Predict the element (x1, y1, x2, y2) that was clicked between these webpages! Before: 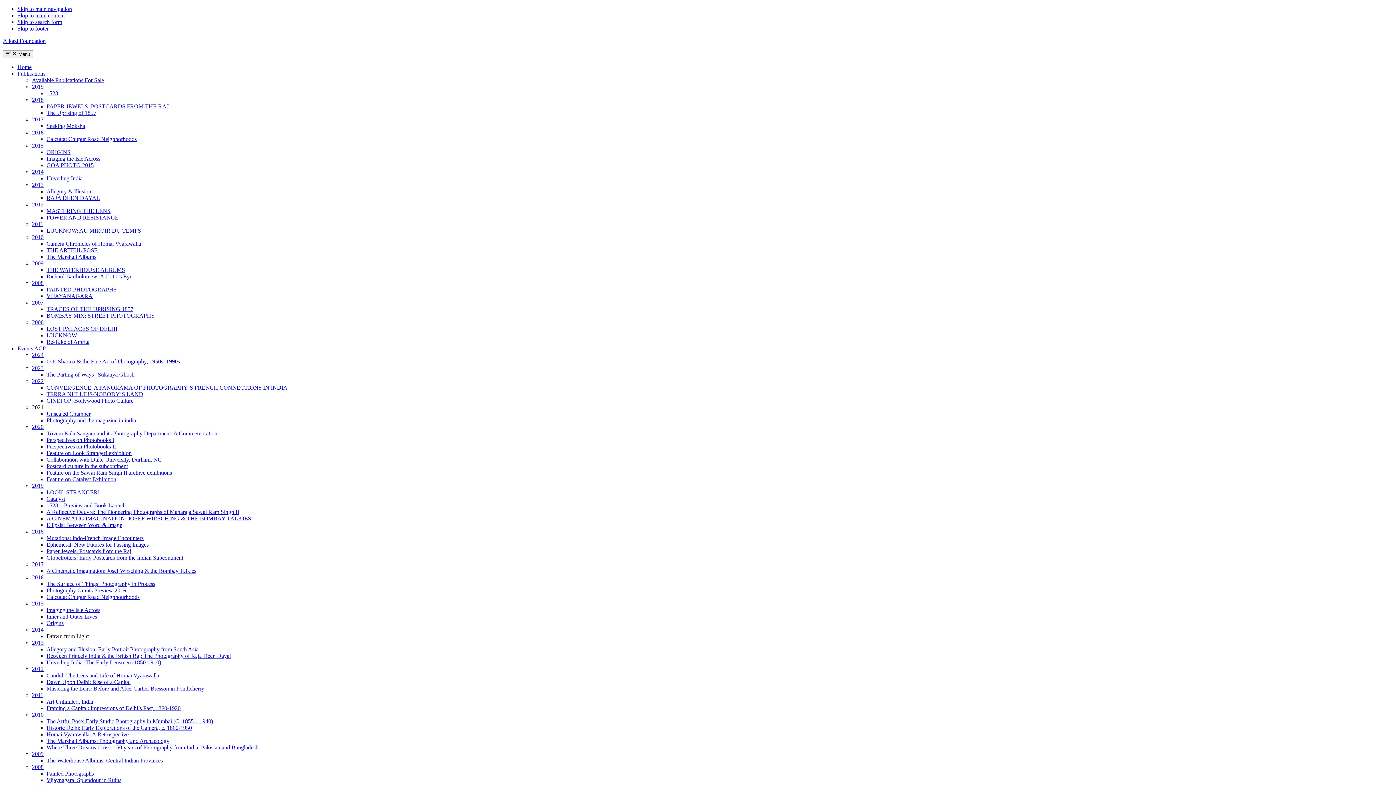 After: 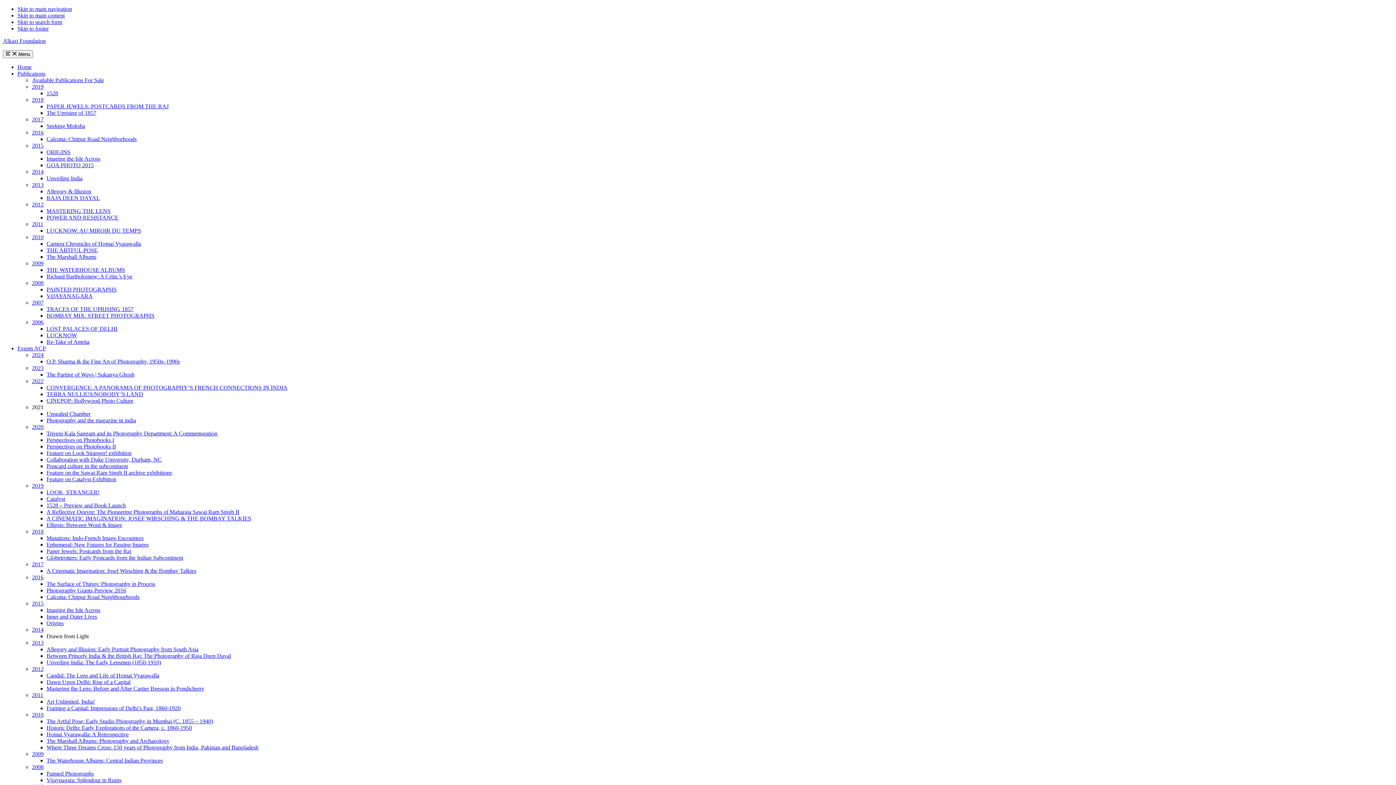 Action: label: 2016 bbox: (32, 129, 43, 135)